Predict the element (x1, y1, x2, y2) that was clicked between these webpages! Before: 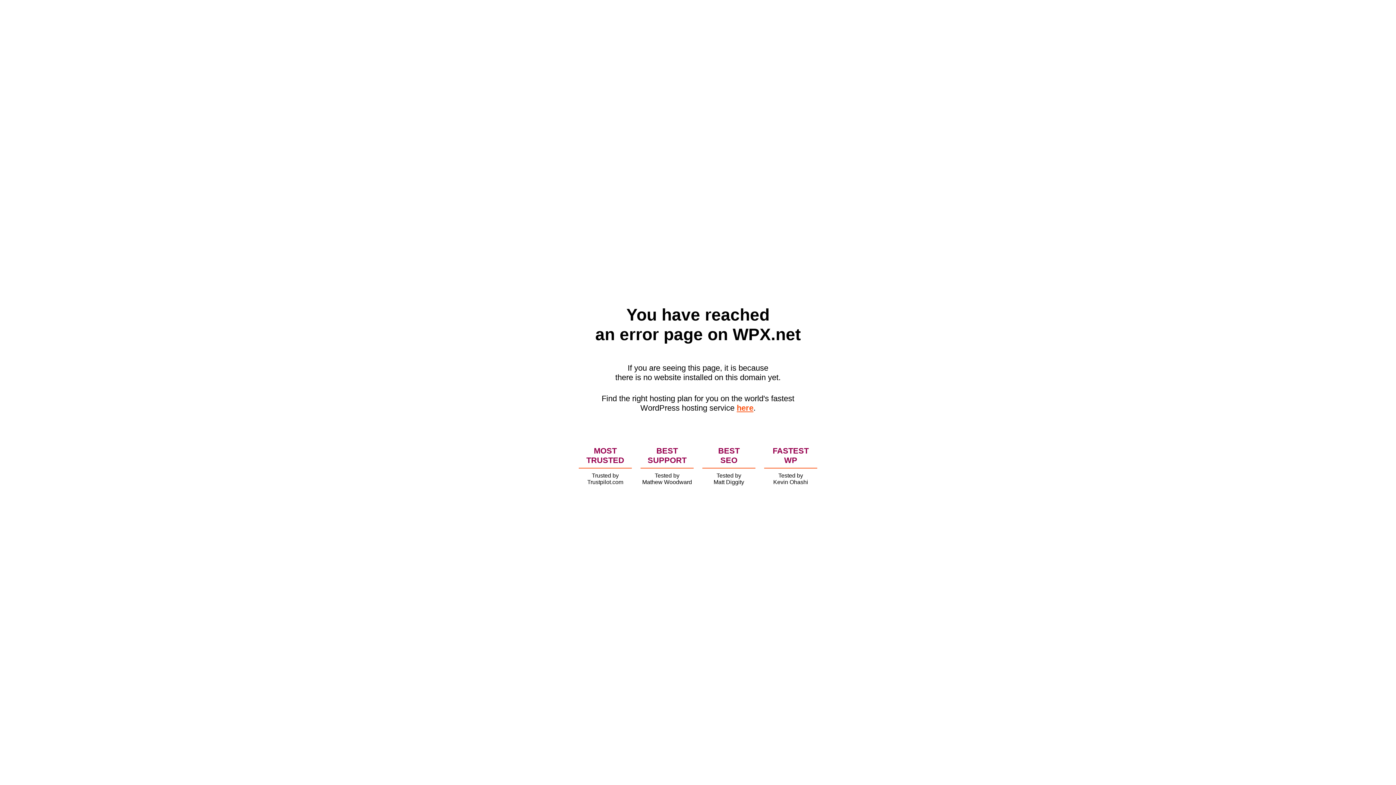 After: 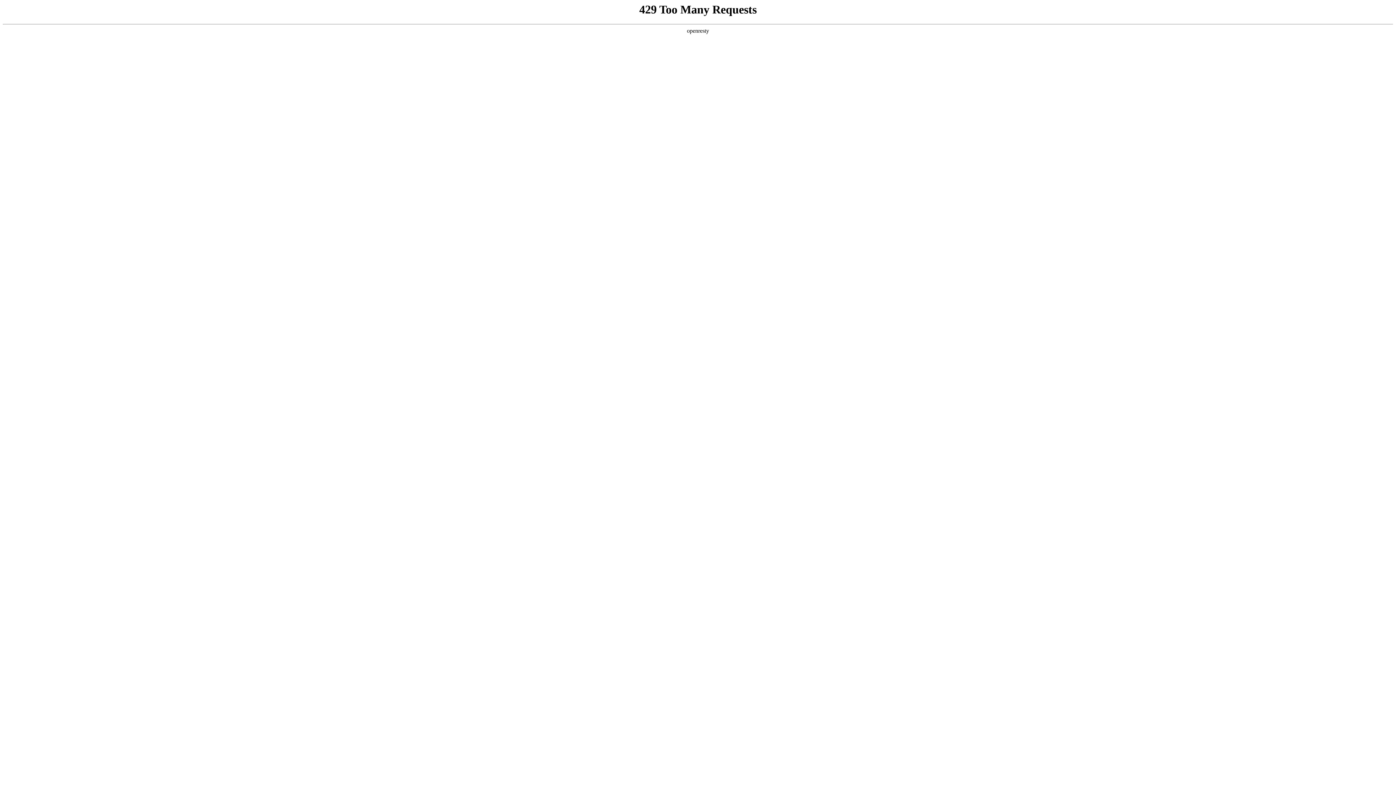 Action: bbox: (736, 403, 753, 412) label: here